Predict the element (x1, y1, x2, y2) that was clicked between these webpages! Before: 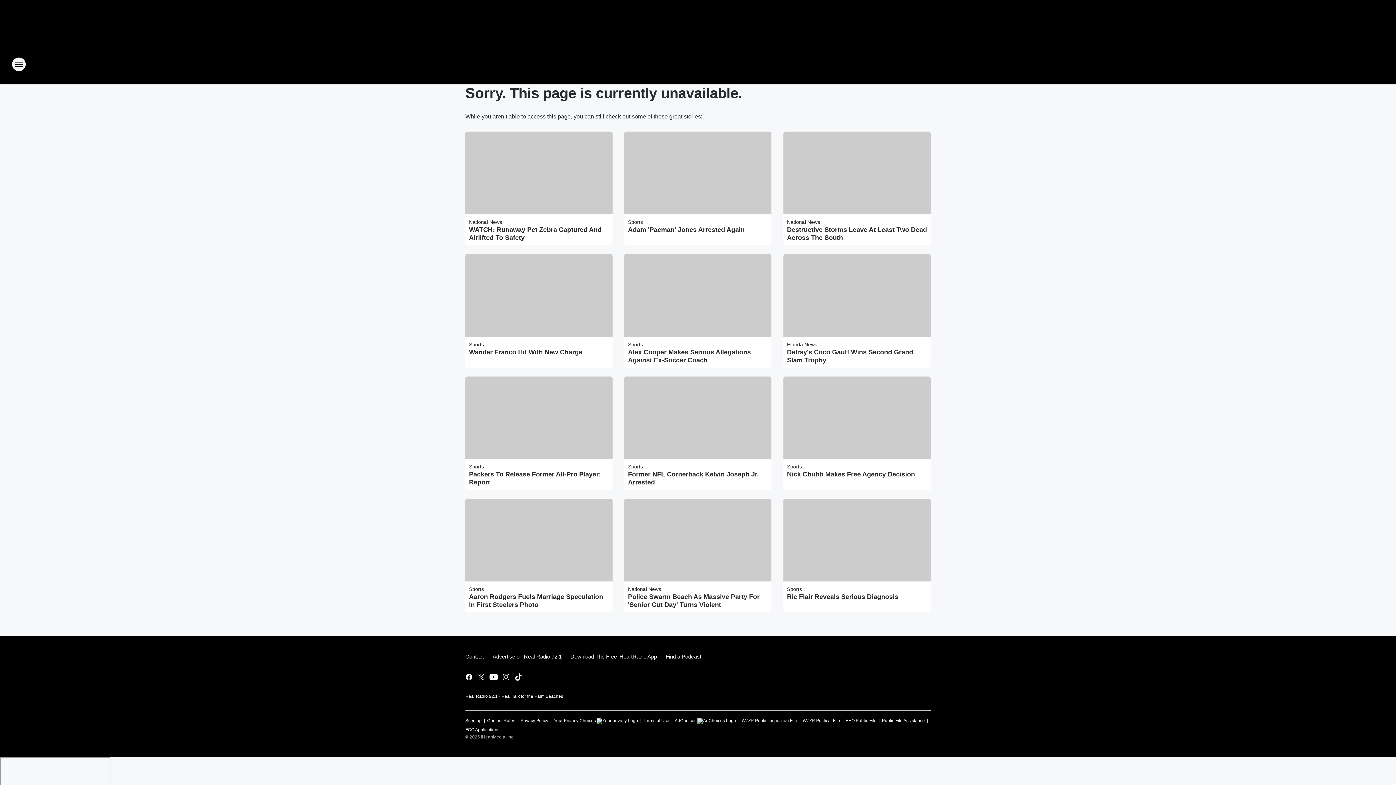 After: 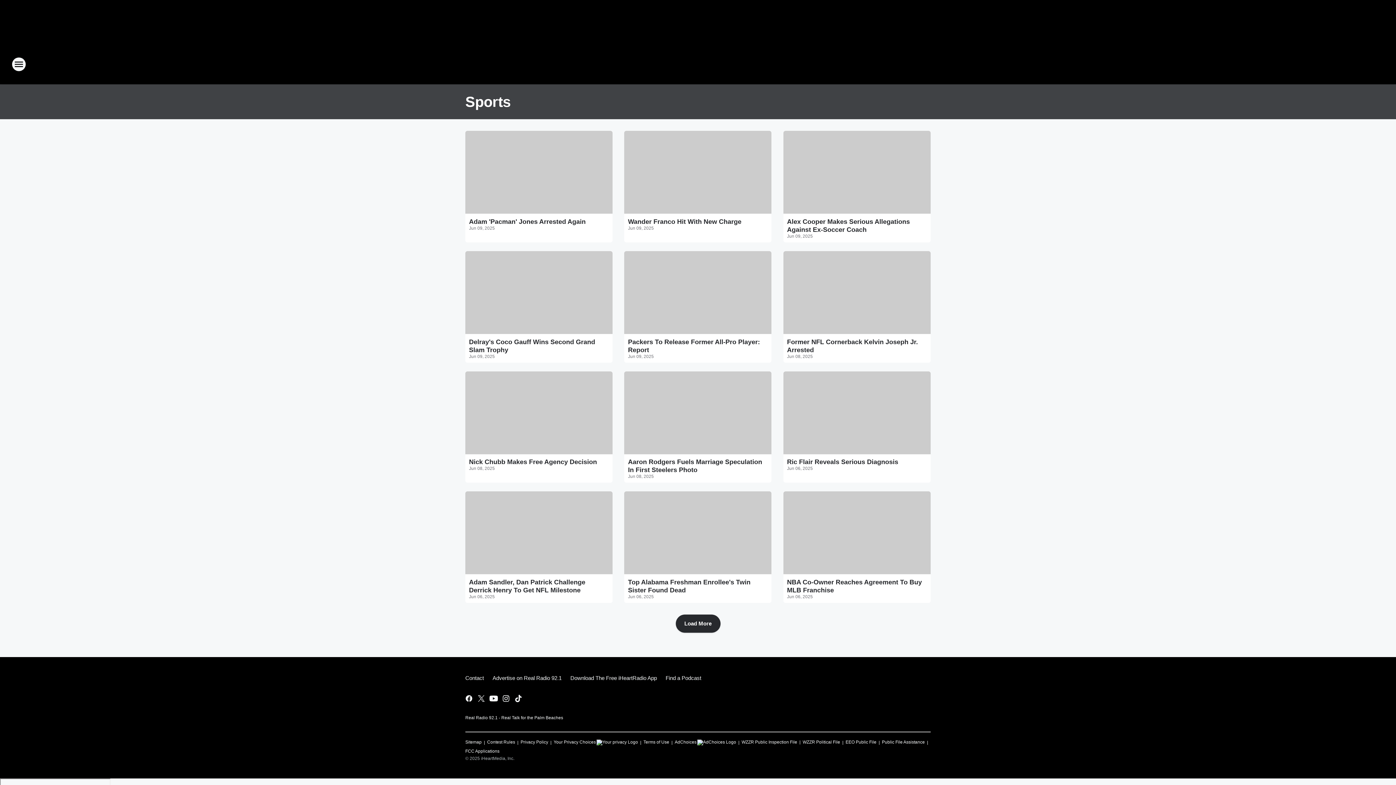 Action: label: Sports bbox: (469, 586, 484, 592)